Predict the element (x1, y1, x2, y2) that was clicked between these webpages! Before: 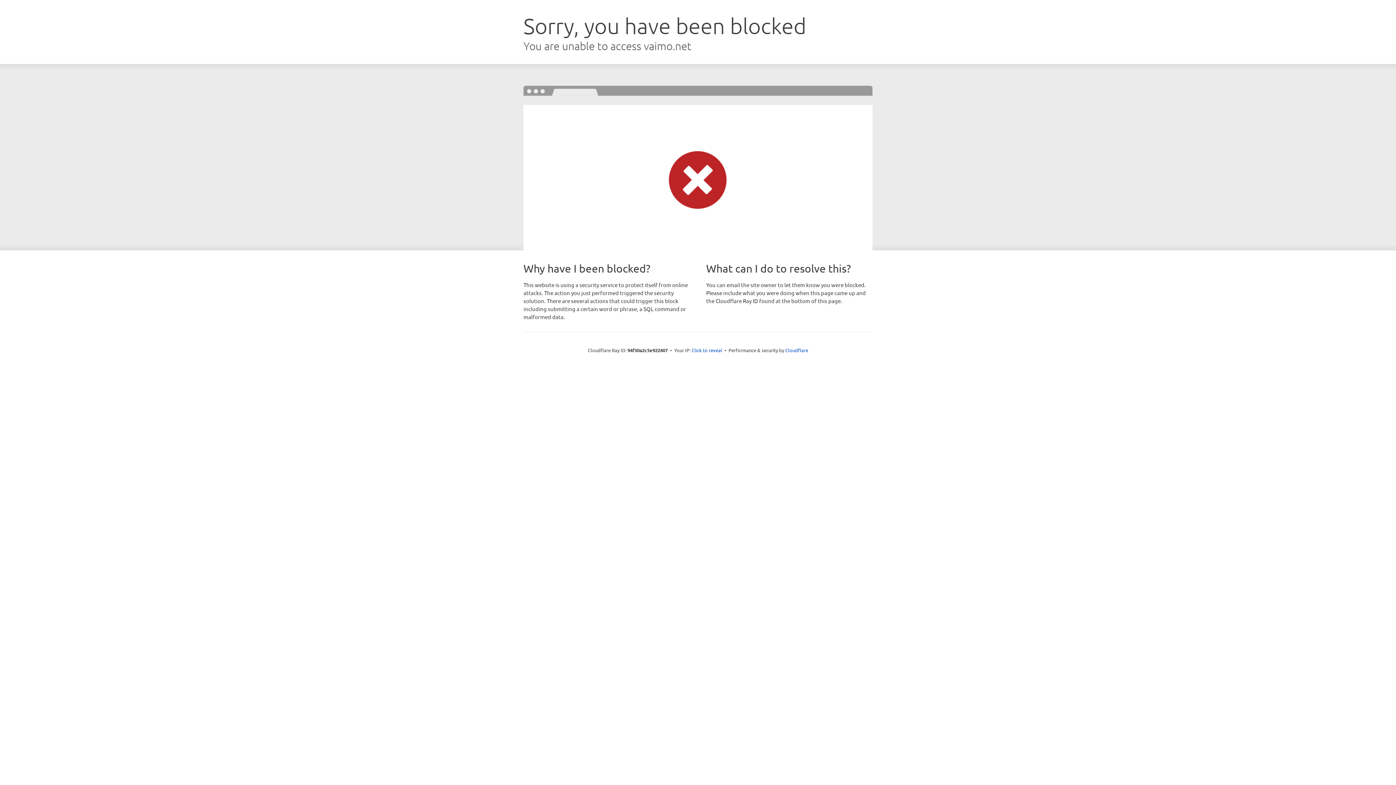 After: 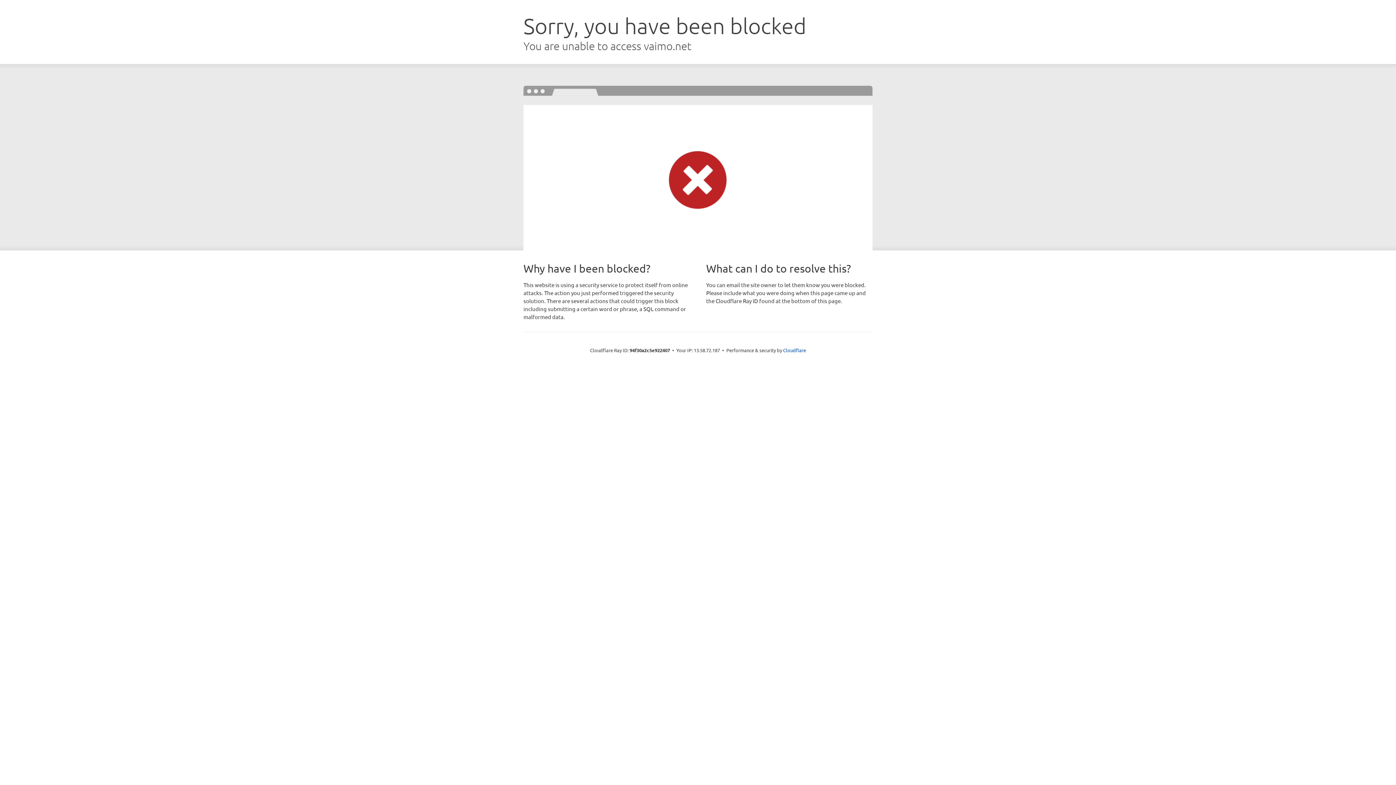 Action: bbox: (691, 346, 722, 353) label: Click to reveal